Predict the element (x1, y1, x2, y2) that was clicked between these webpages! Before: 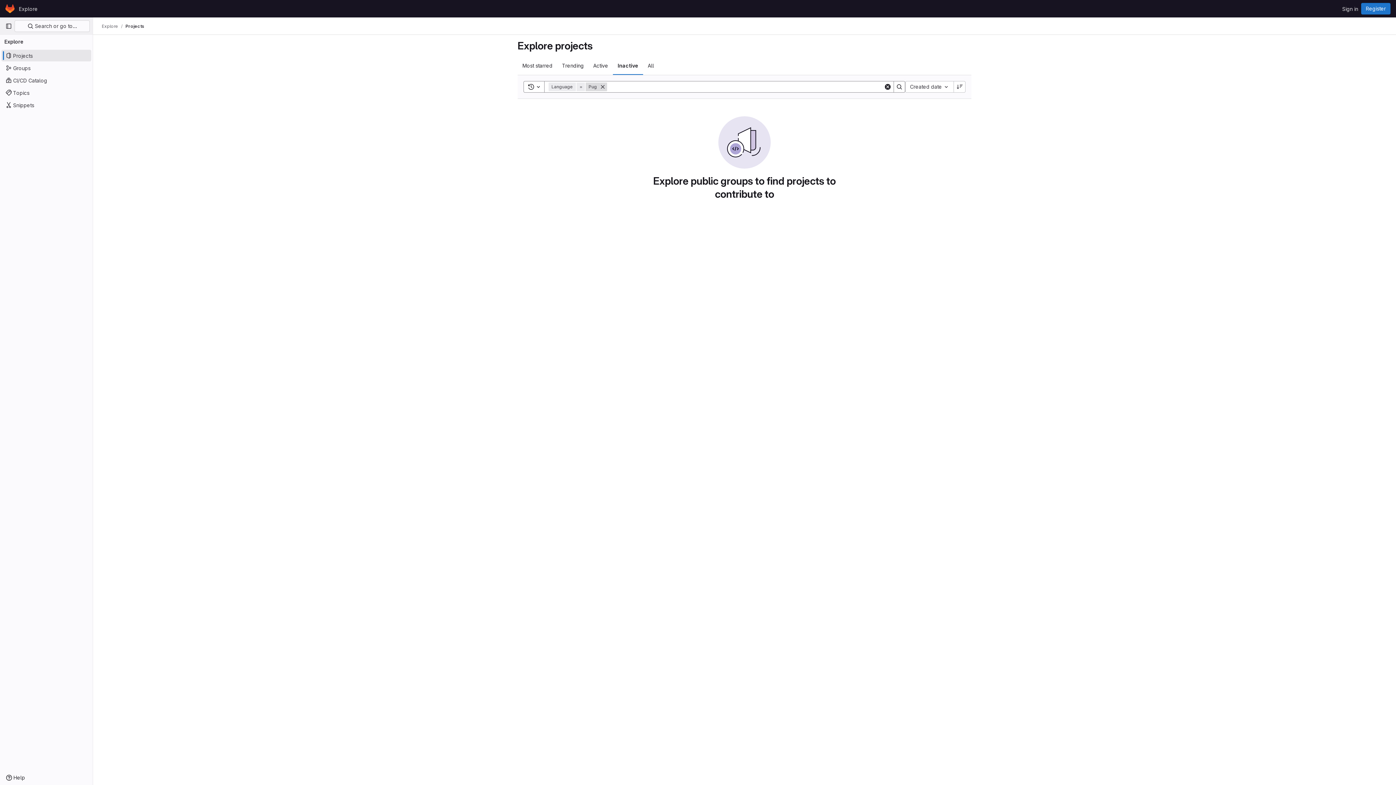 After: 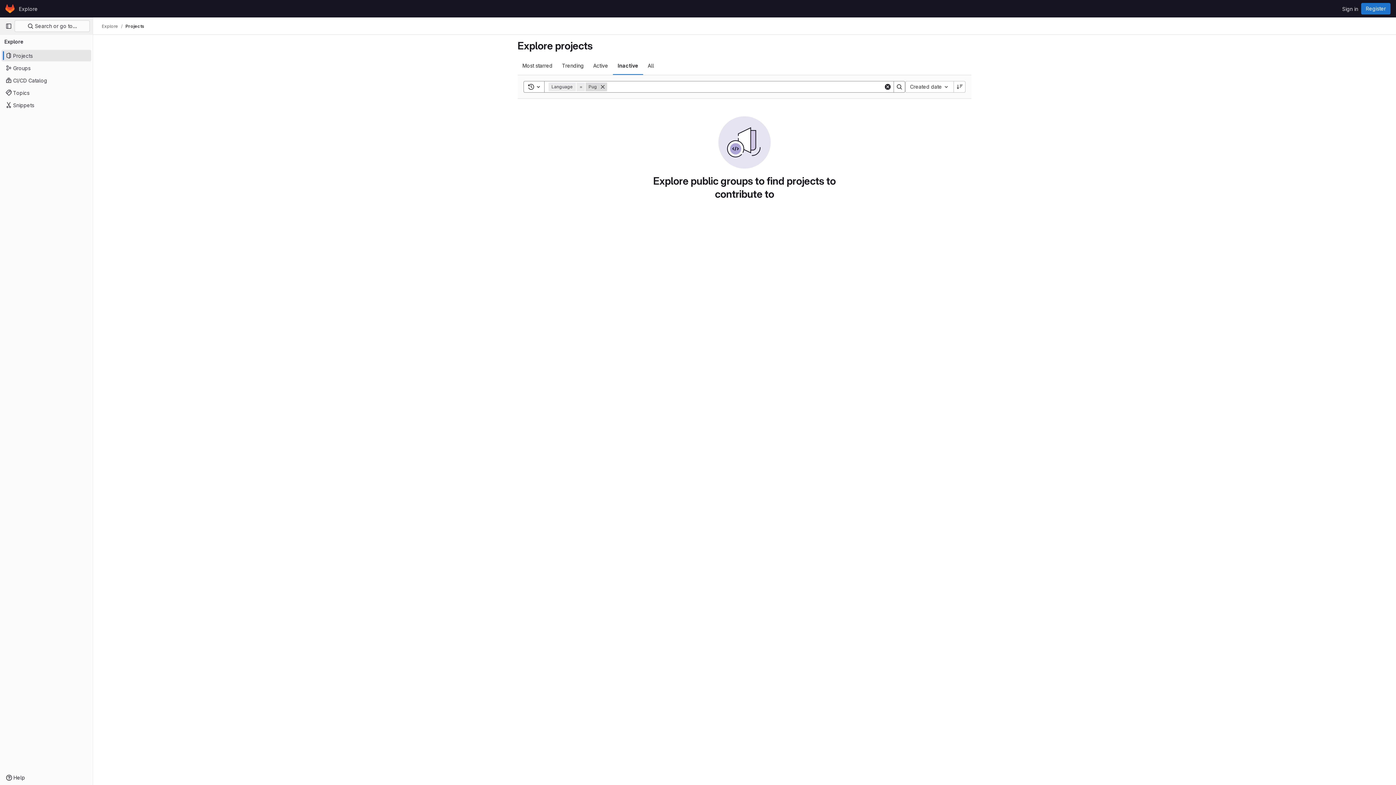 Action: bbox: (893, 81, 905, 92) label: Search